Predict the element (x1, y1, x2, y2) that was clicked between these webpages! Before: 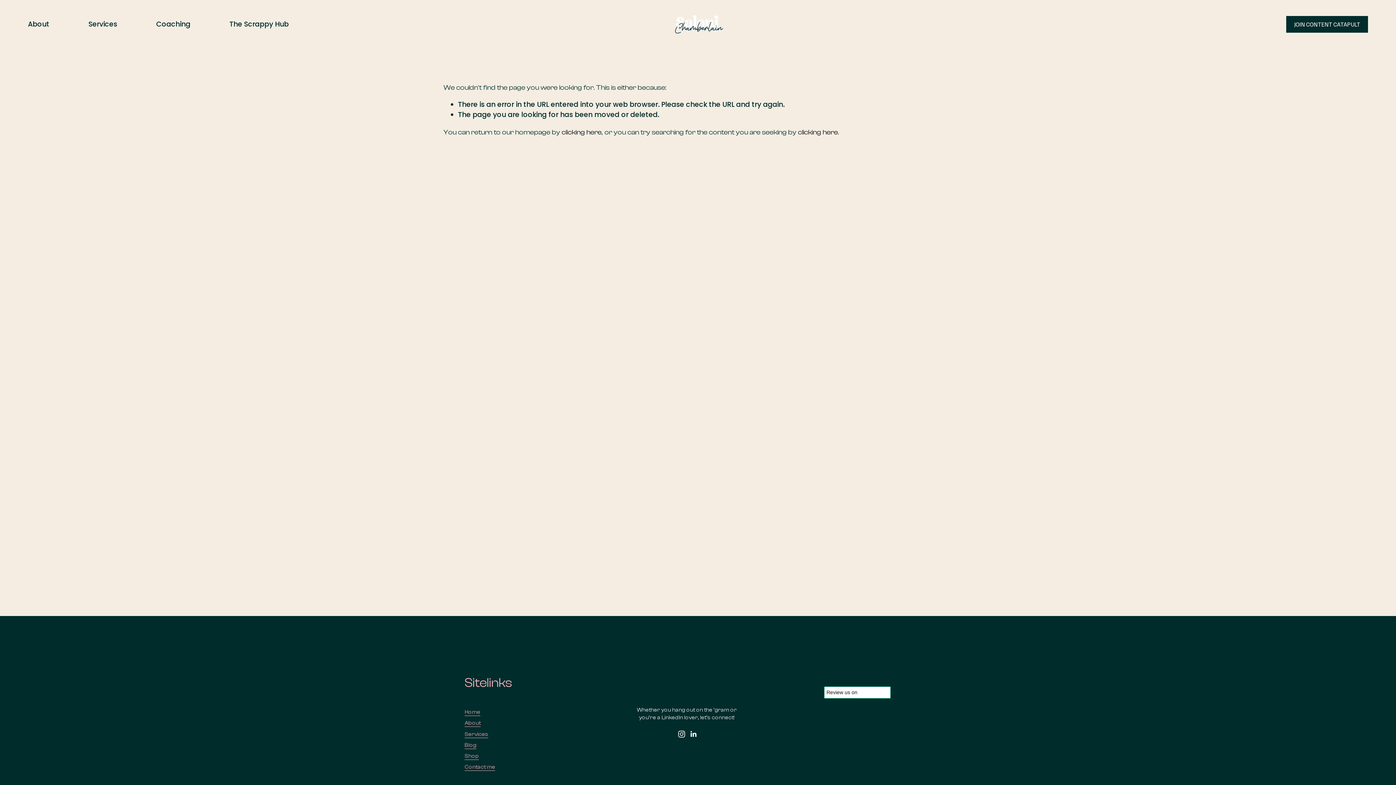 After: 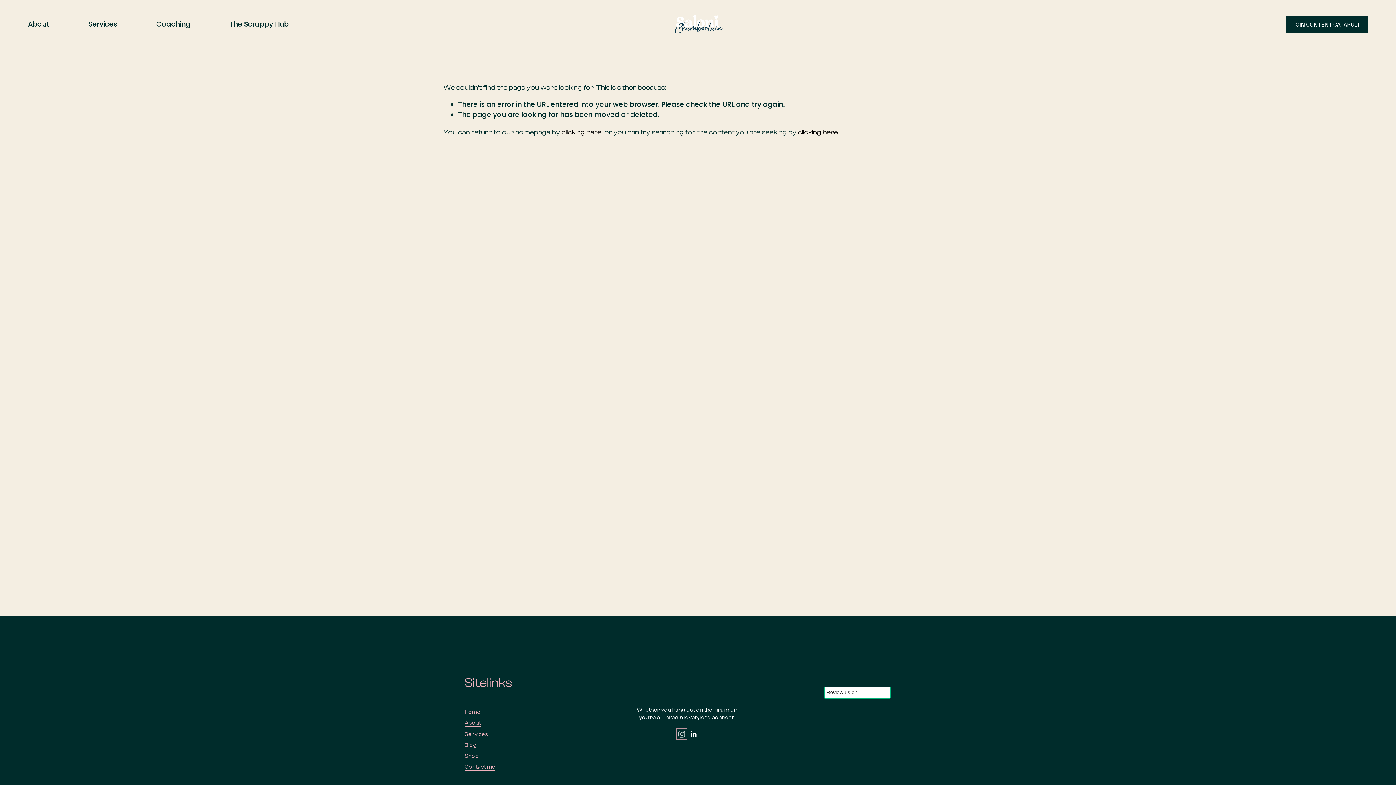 Action: label: Instagram bbox: (678, 730, 685, 738)